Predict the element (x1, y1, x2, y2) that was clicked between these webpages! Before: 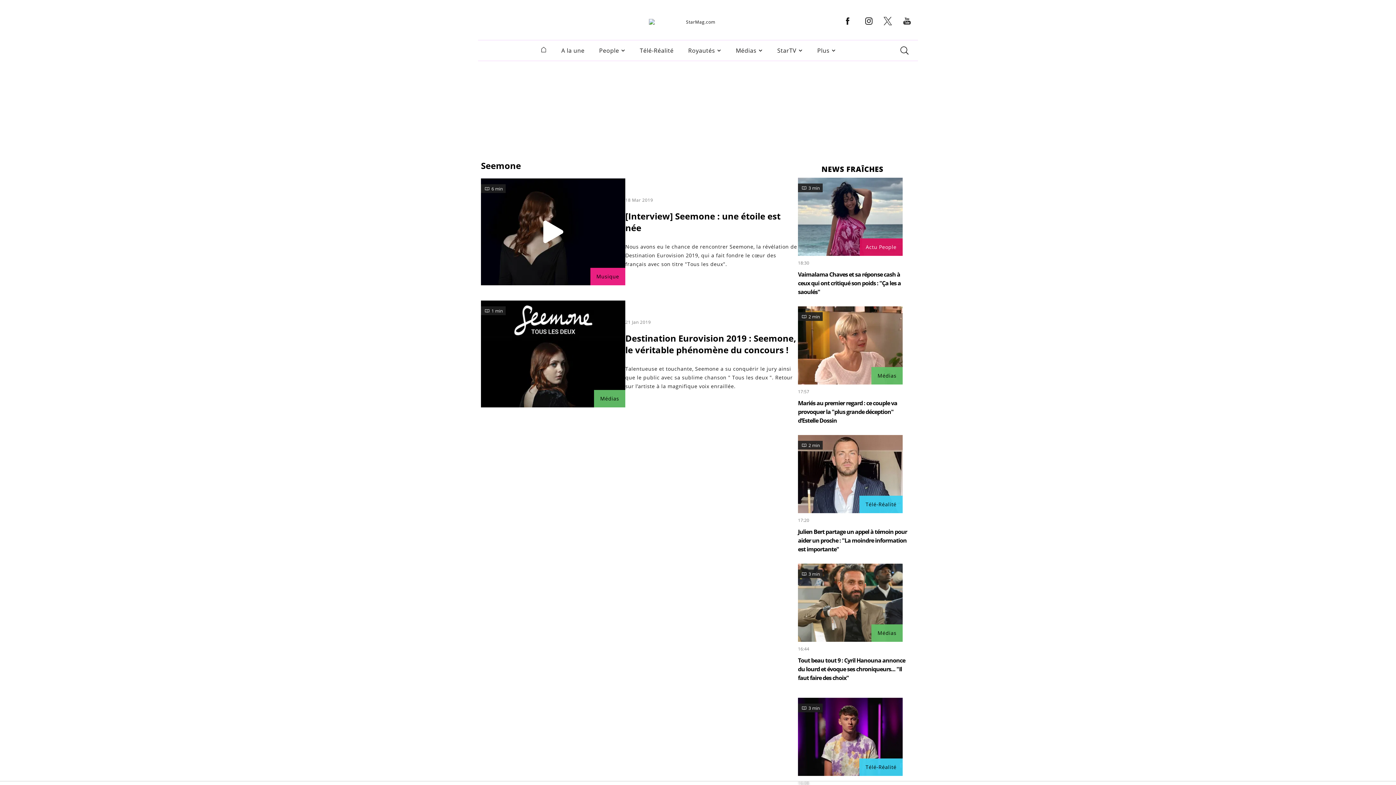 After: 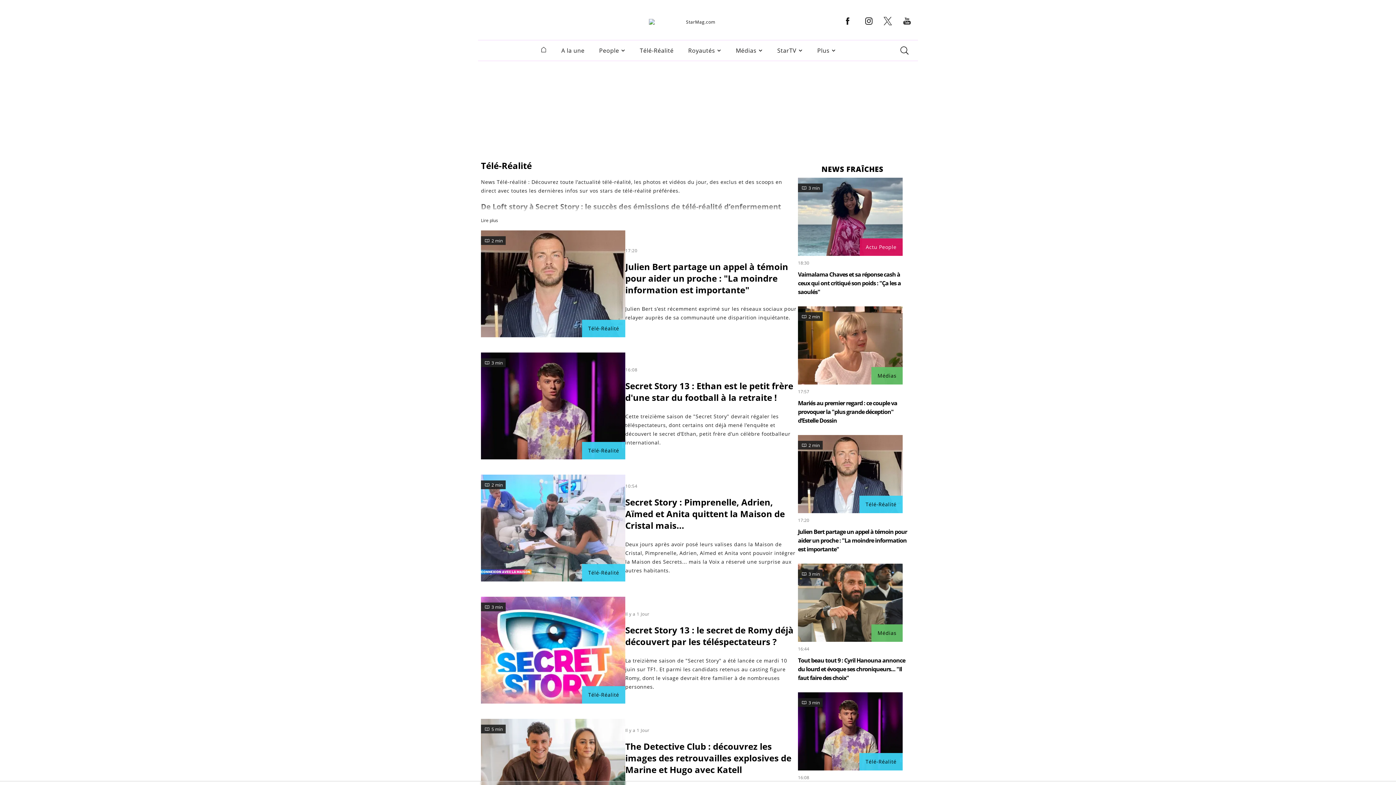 Action: label: Télé-Réalité bbox: (640, 46, 673, 54)